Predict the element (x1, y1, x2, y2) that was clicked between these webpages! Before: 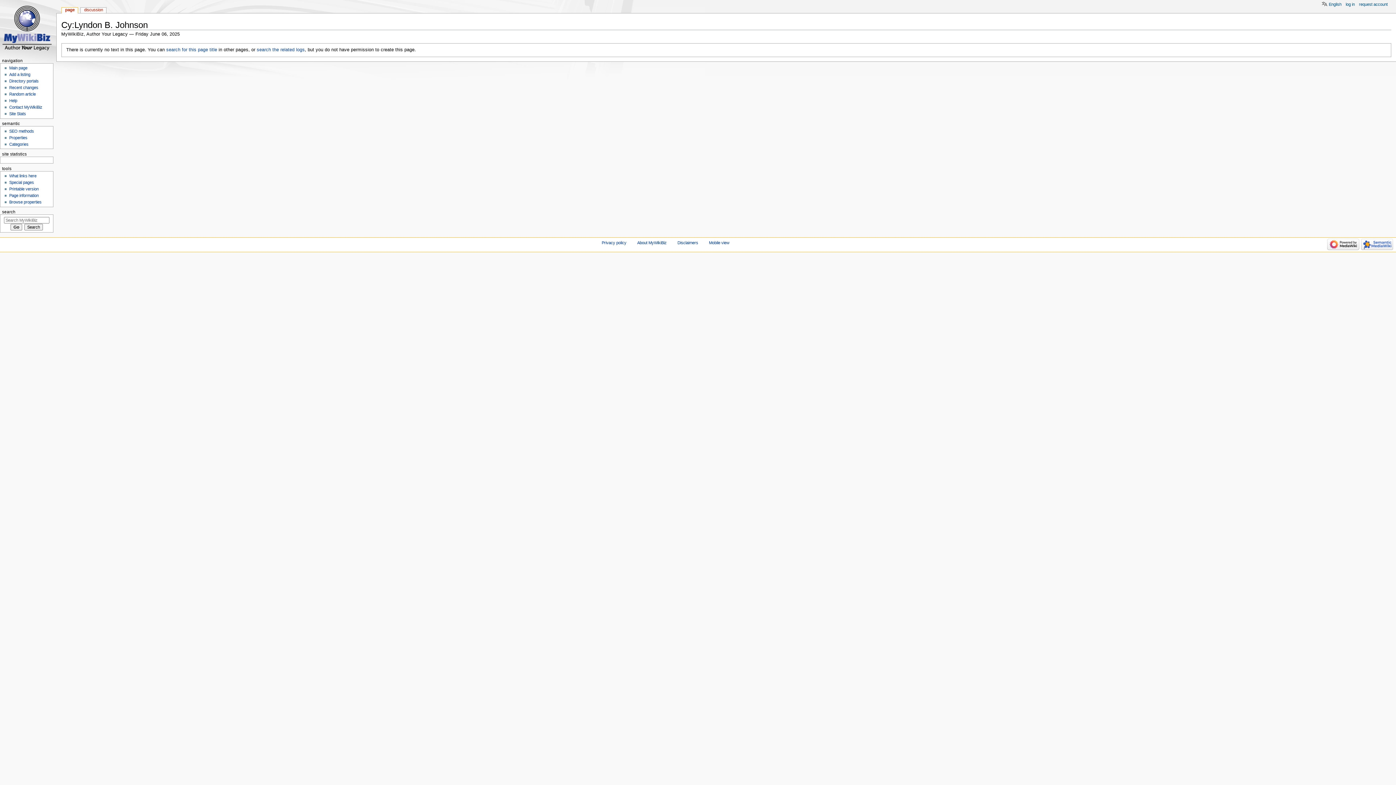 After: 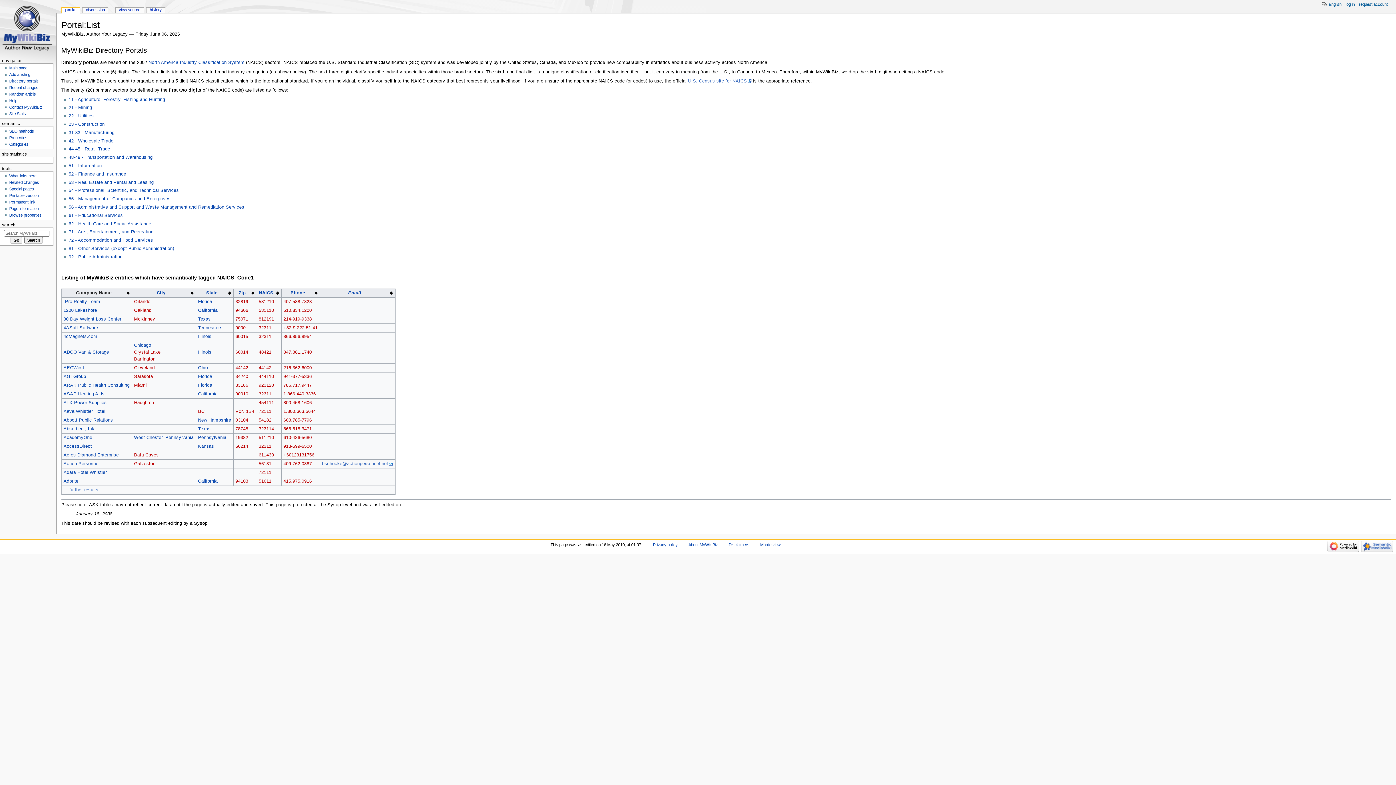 Action: bbox: (9, 79, 38, 83) label: Directory portals